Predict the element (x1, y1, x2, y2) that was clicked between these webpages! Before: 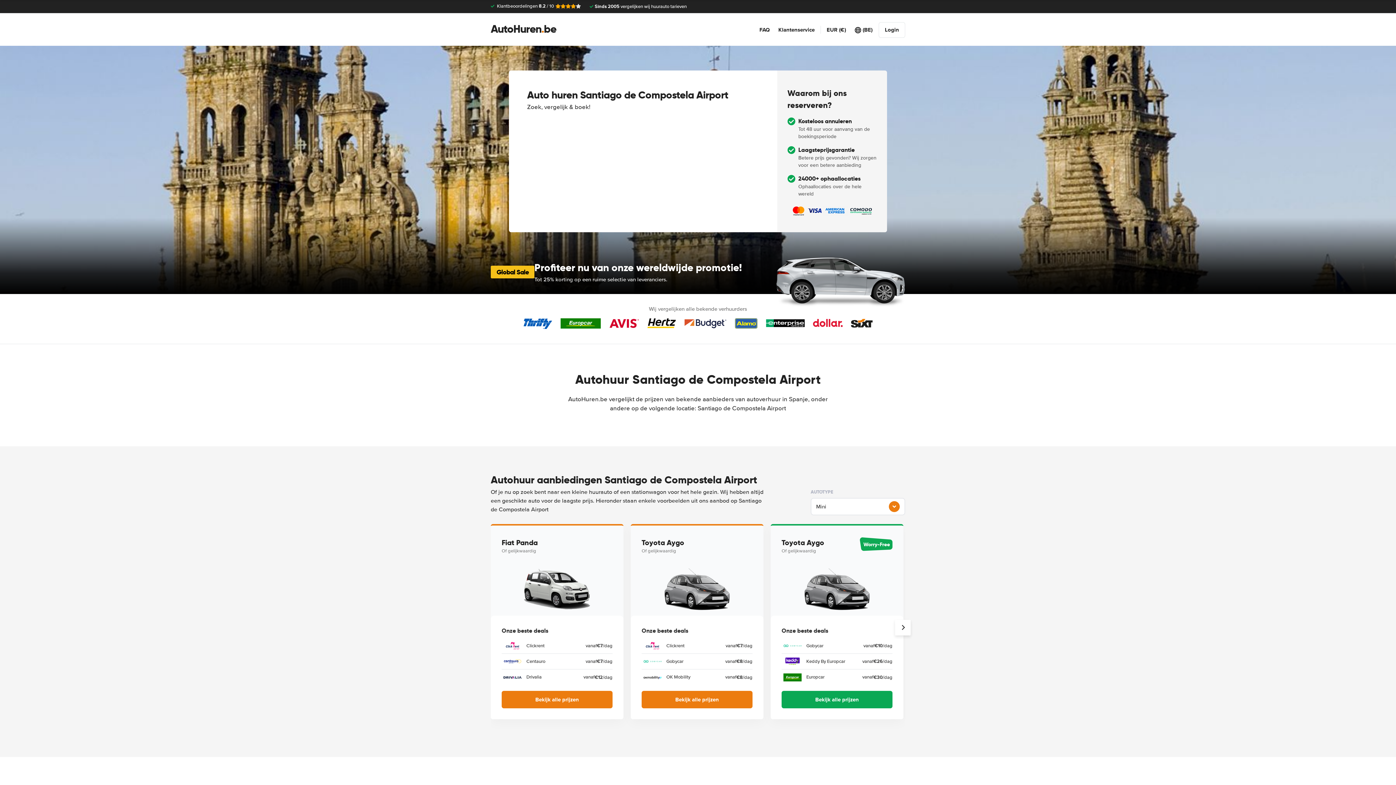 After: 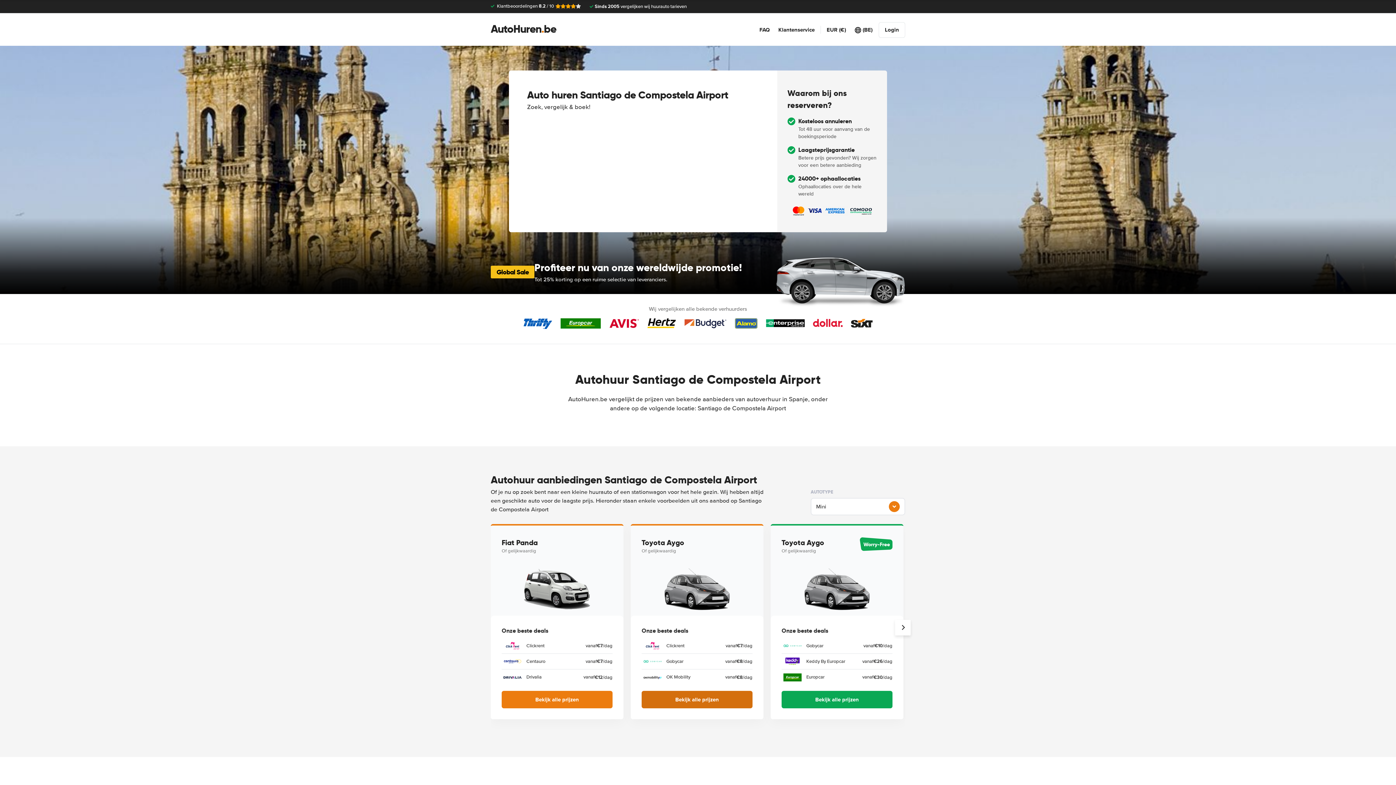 Action: label: Bekijk alle prijzen bbox: (641, 691, 752, 708)